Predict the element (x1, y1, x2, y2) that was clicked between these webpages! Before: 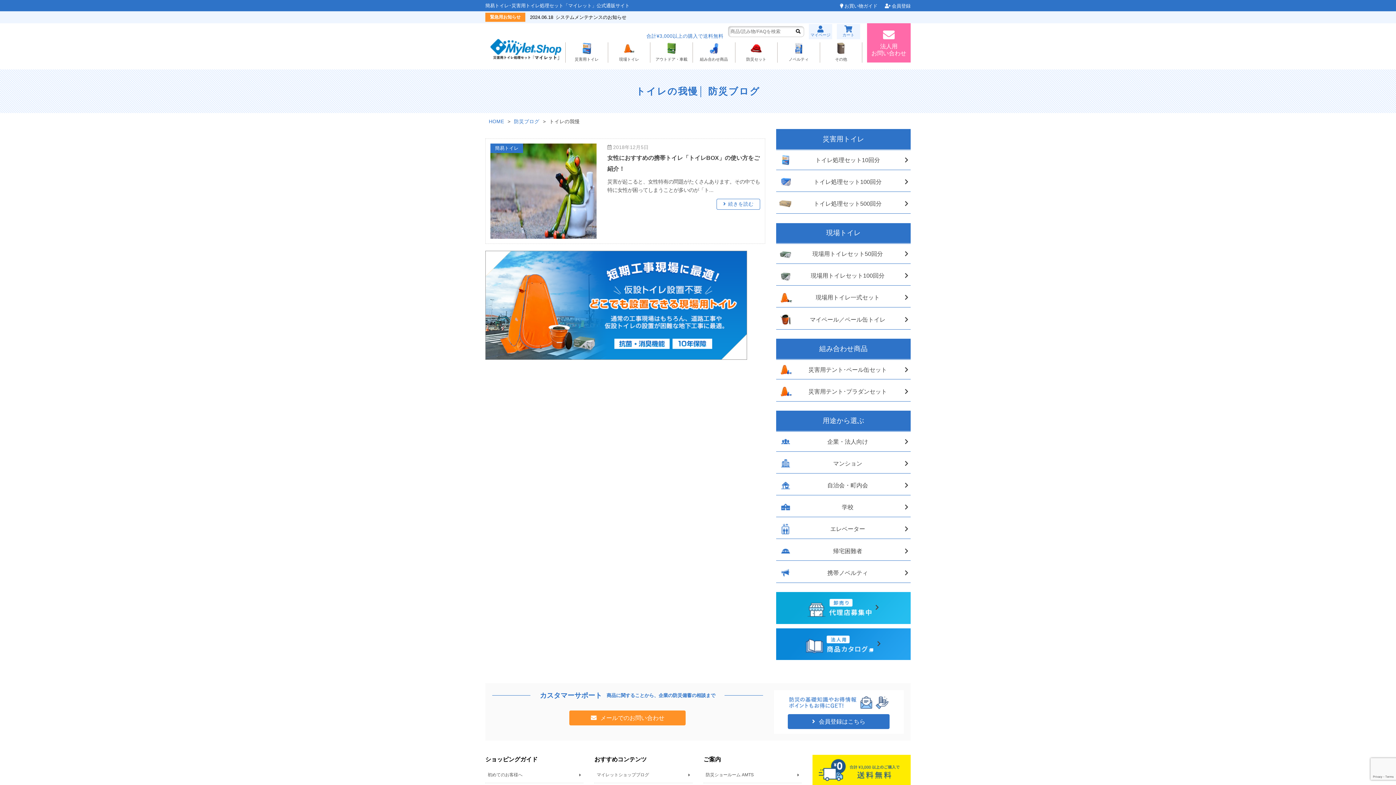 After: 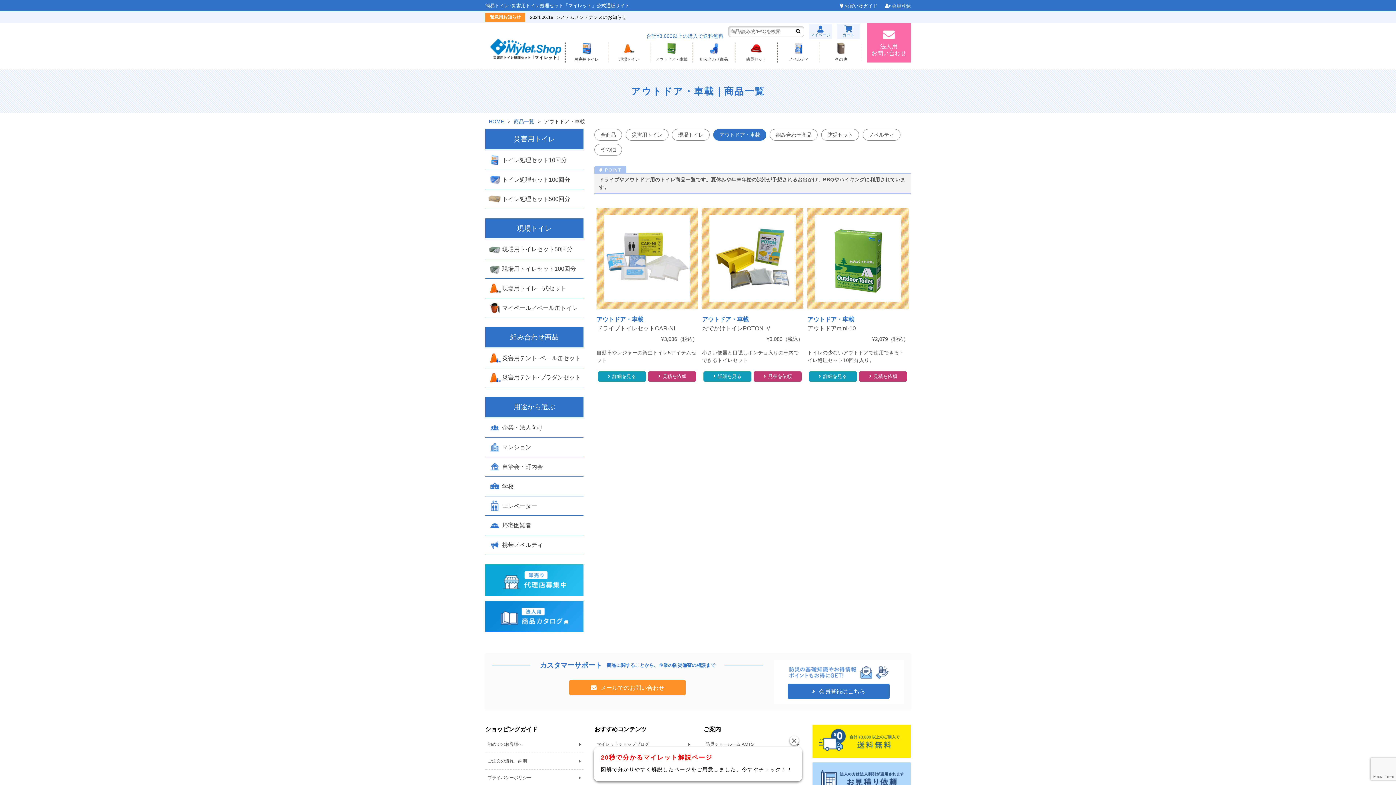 Action: bbox: (650, 42, 692, 62) label: アウトドア・車載